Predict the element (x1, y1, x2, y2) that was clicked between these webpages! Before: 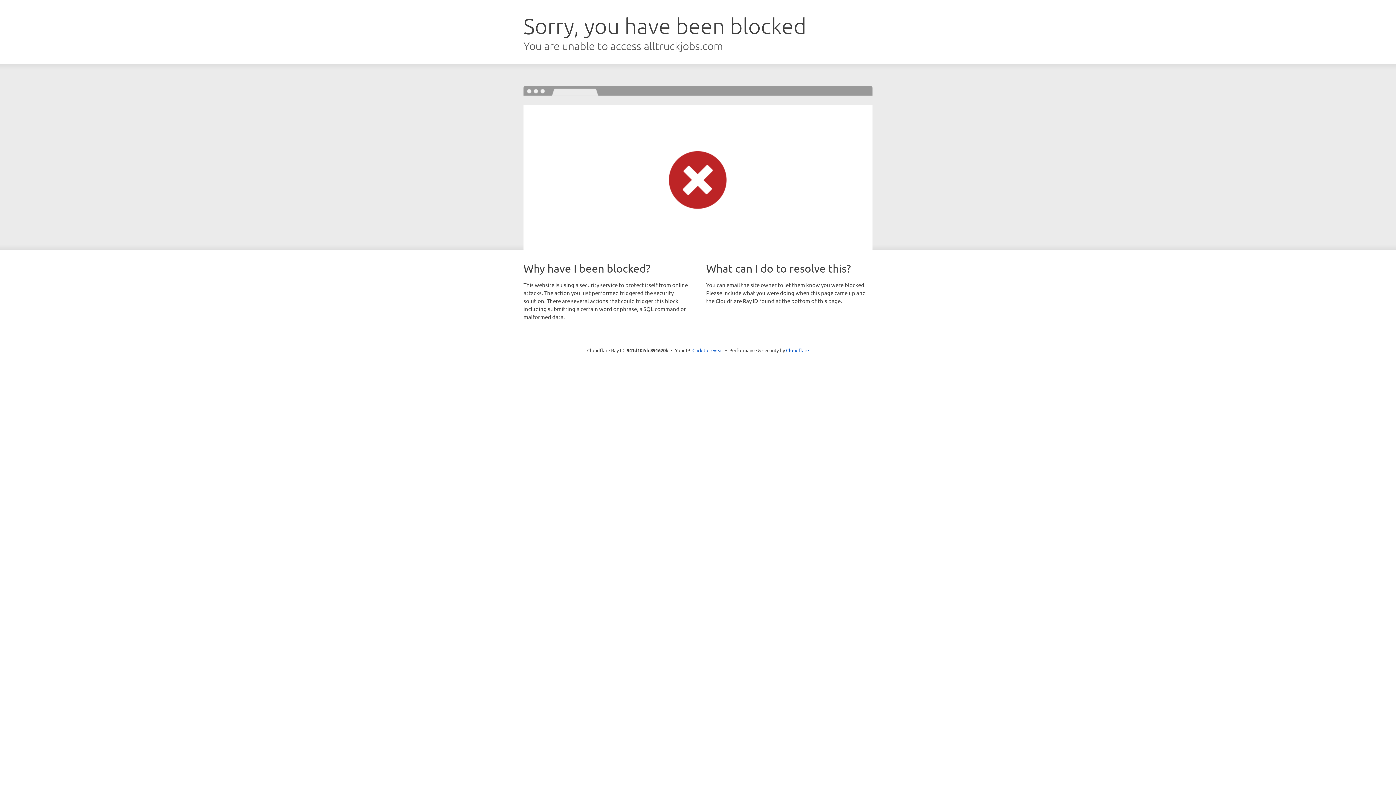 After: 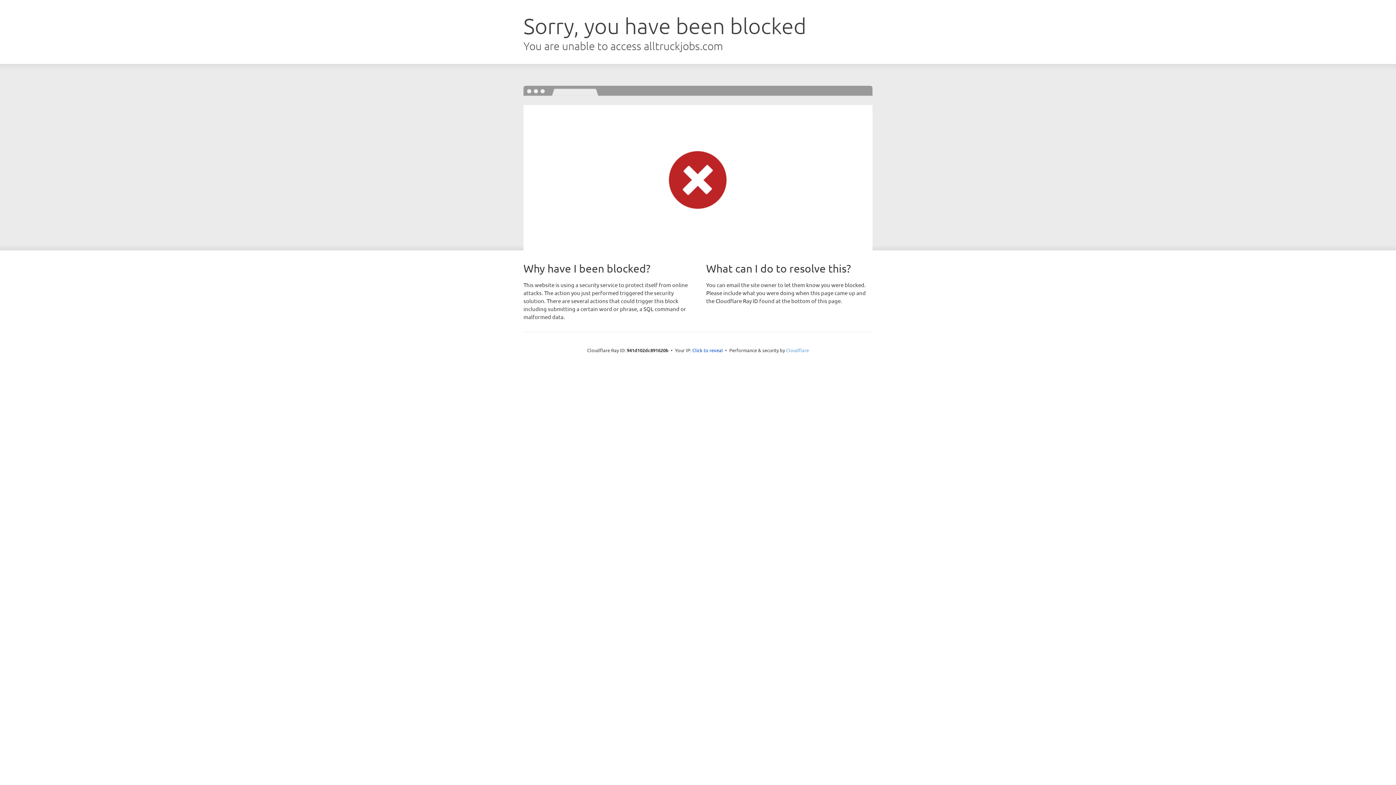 Action: label: Cloudflare bbox: (786, 347, 809, 353)